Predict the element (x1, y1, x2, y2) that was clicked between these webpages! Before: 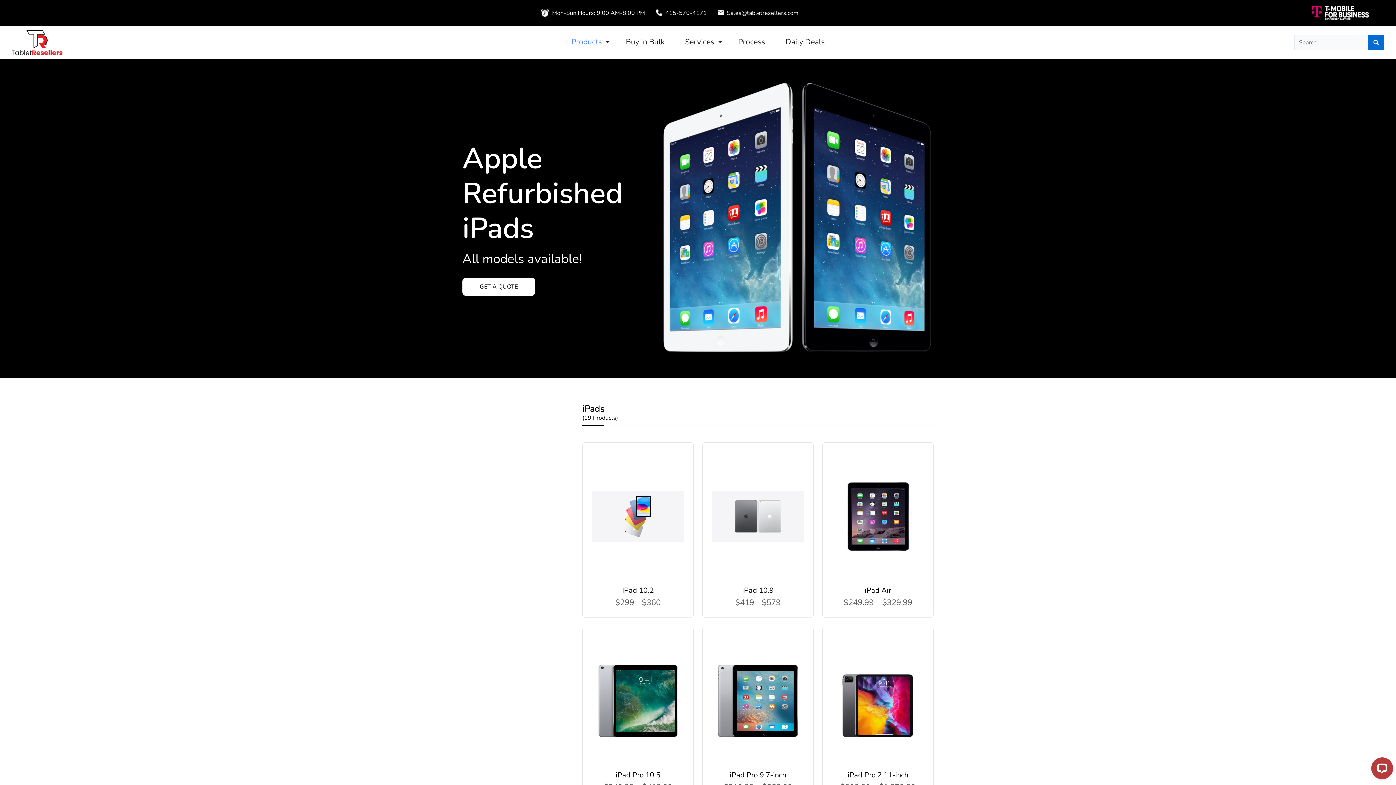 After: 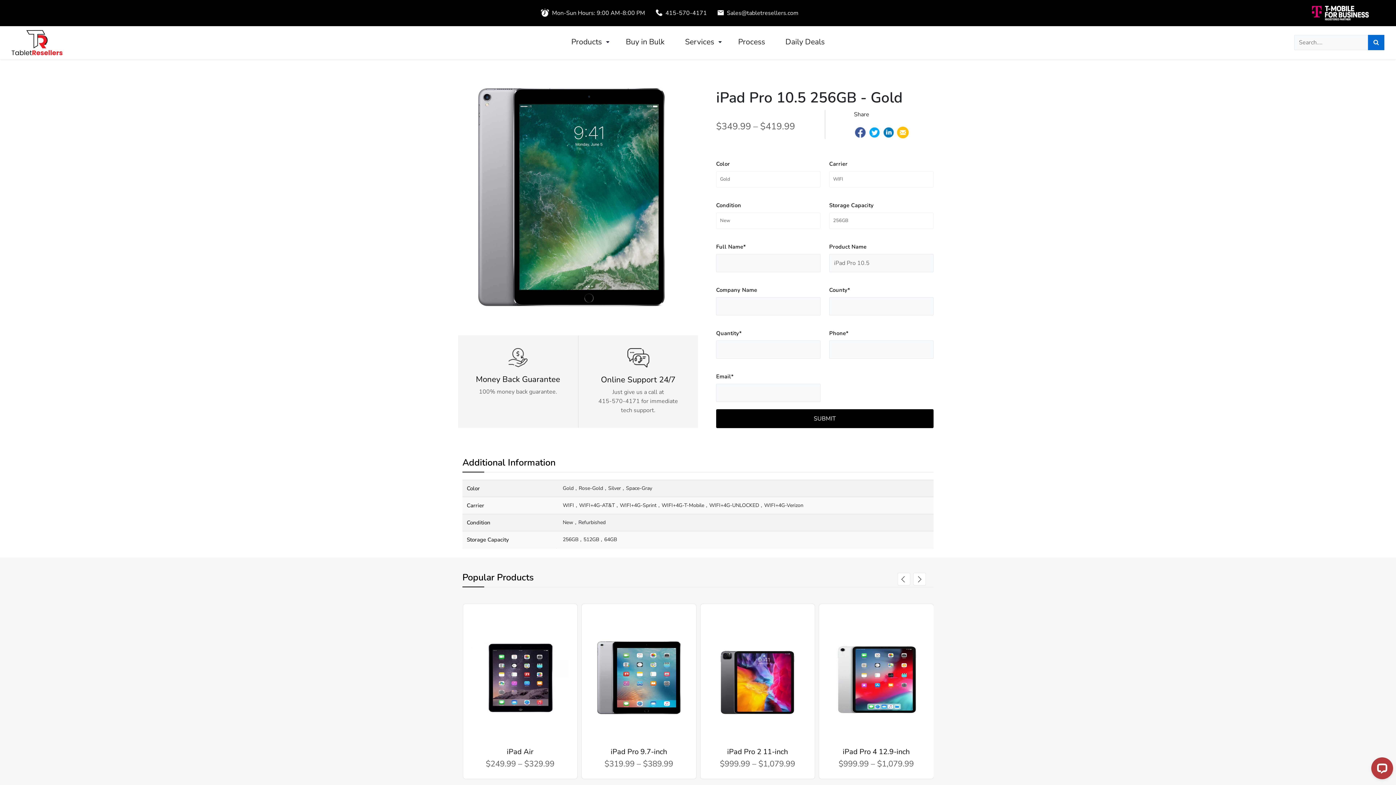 Action: label: iPad Pro 10.5 bbox: (592, 771, 684, 780)